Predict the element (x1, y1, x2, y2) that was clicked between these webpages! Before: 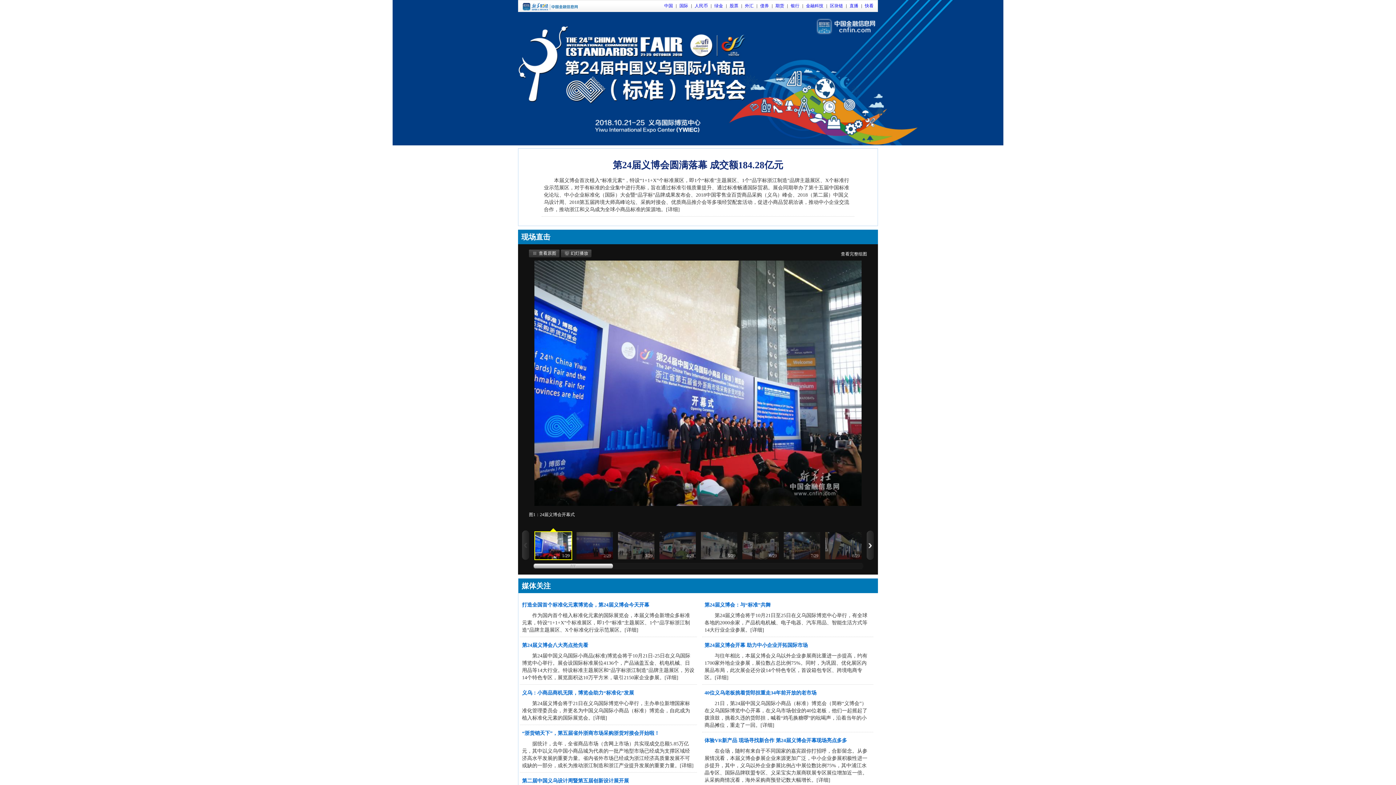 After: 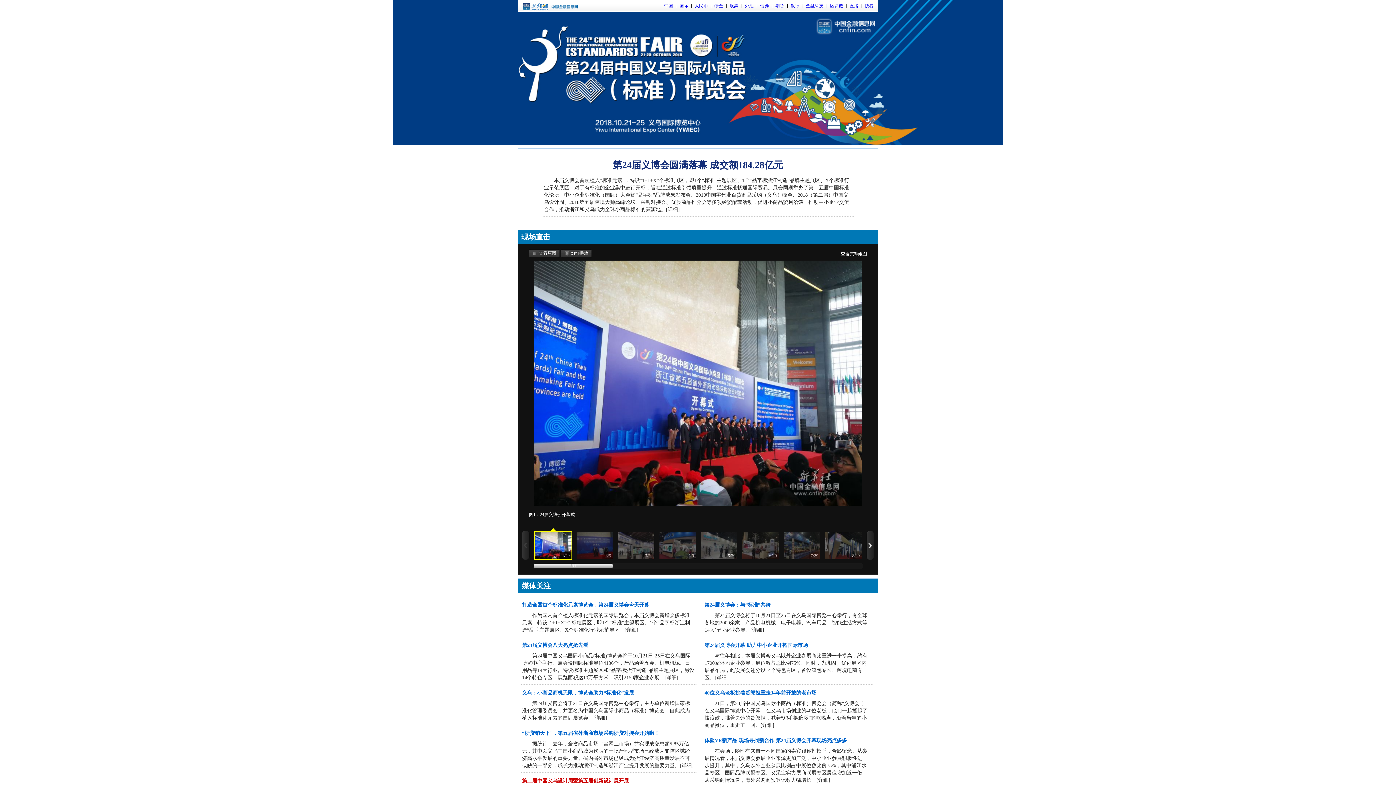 Action: label: 第二届中国义乌设计周暨第五届创新设计展开展 bbox: (522, 778, 629, 784)